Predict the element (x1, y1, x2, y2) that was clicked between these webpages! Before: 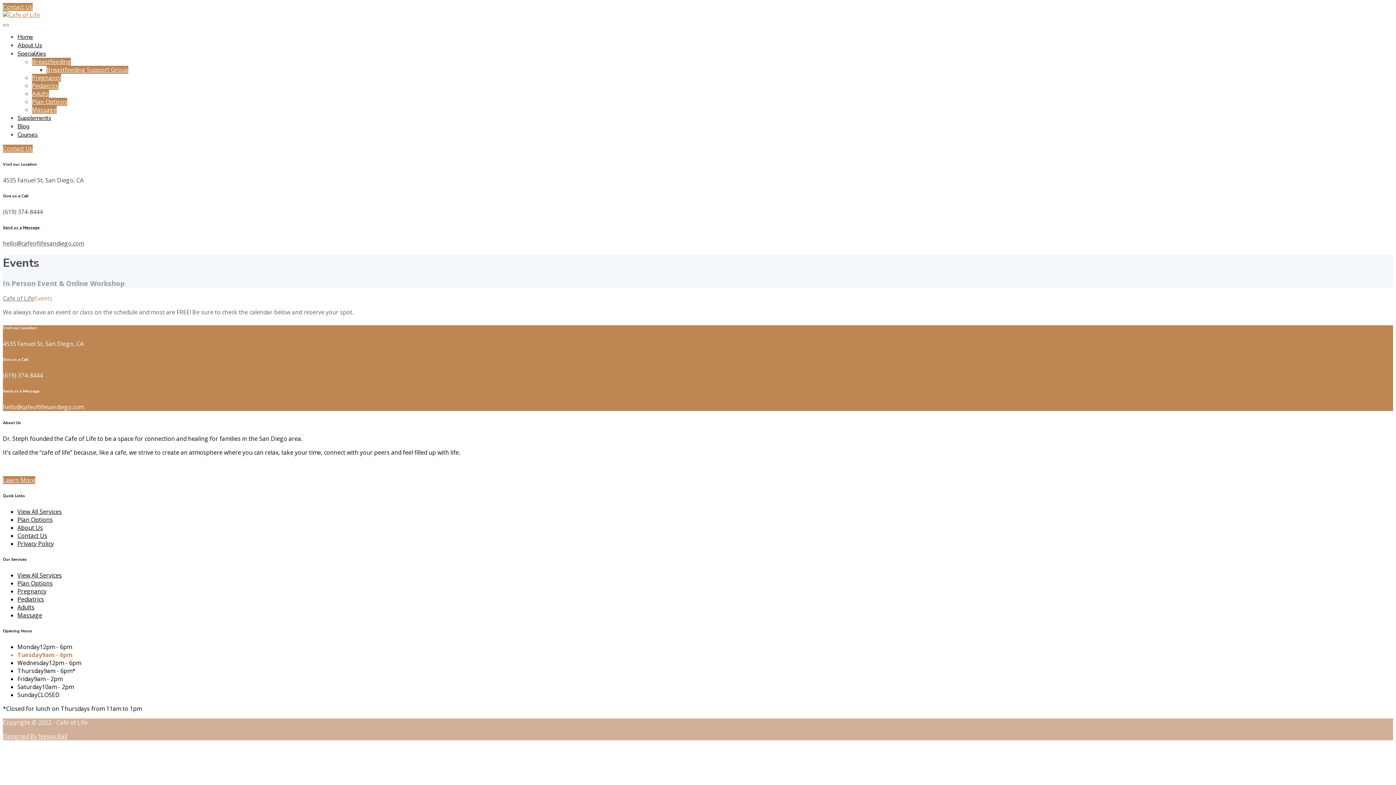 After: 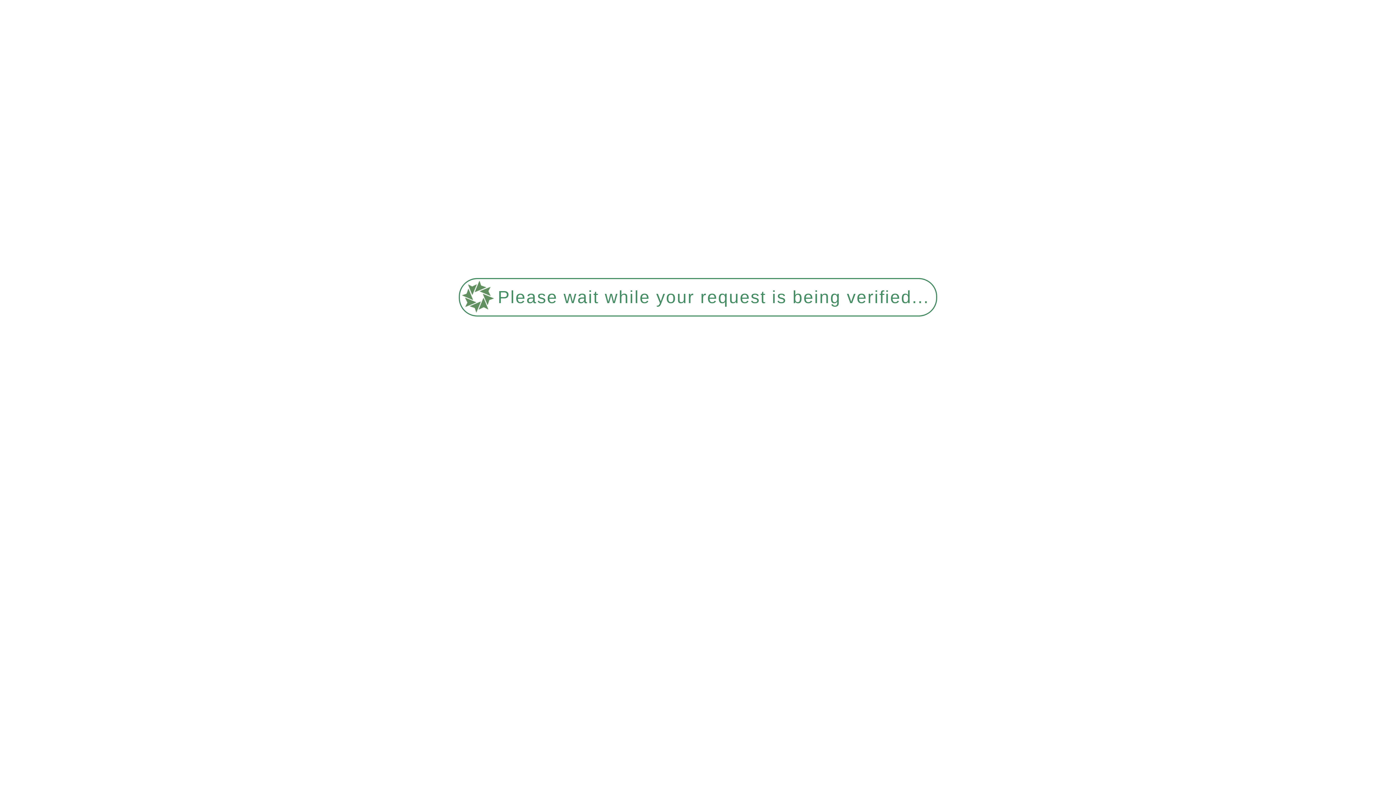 Action: bbox: (17, 49, 46, 57) label: Specialities